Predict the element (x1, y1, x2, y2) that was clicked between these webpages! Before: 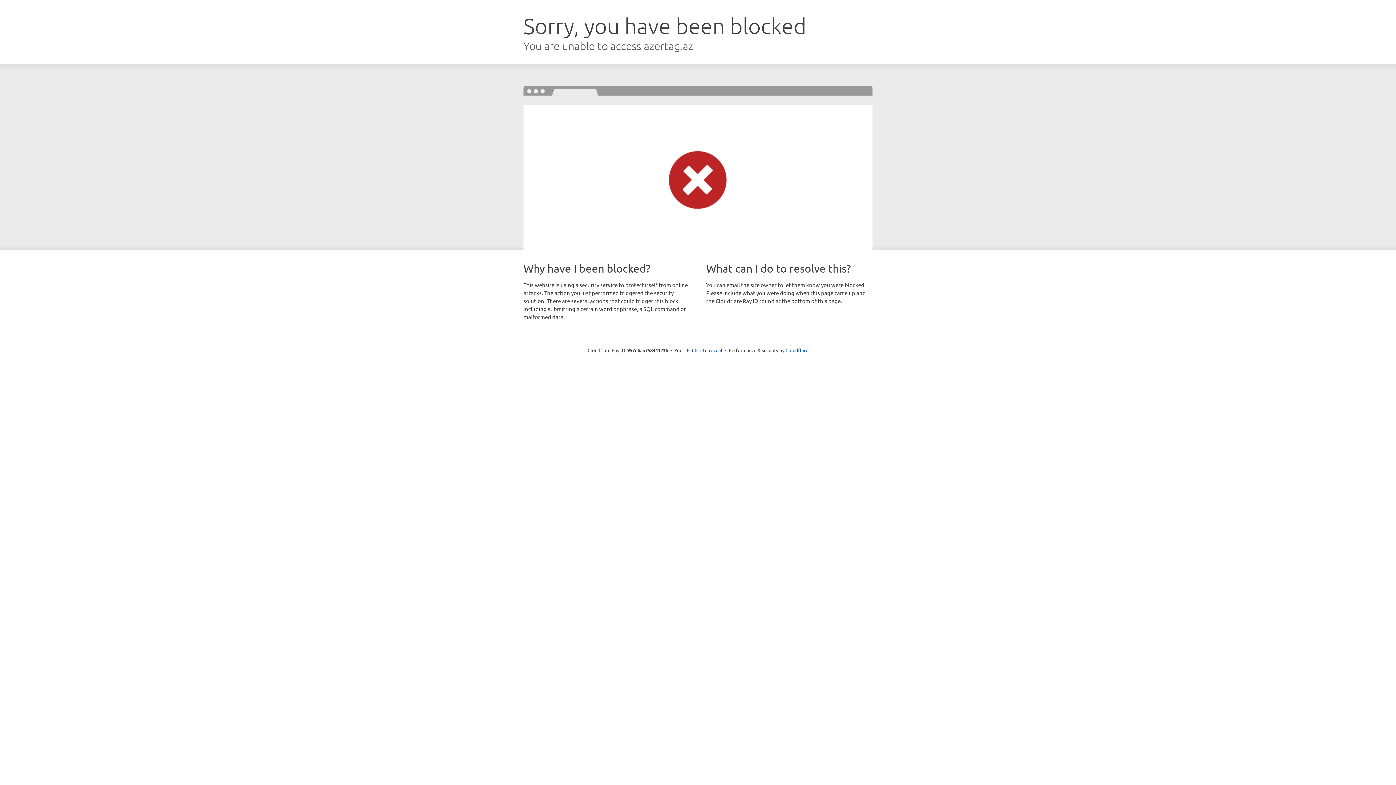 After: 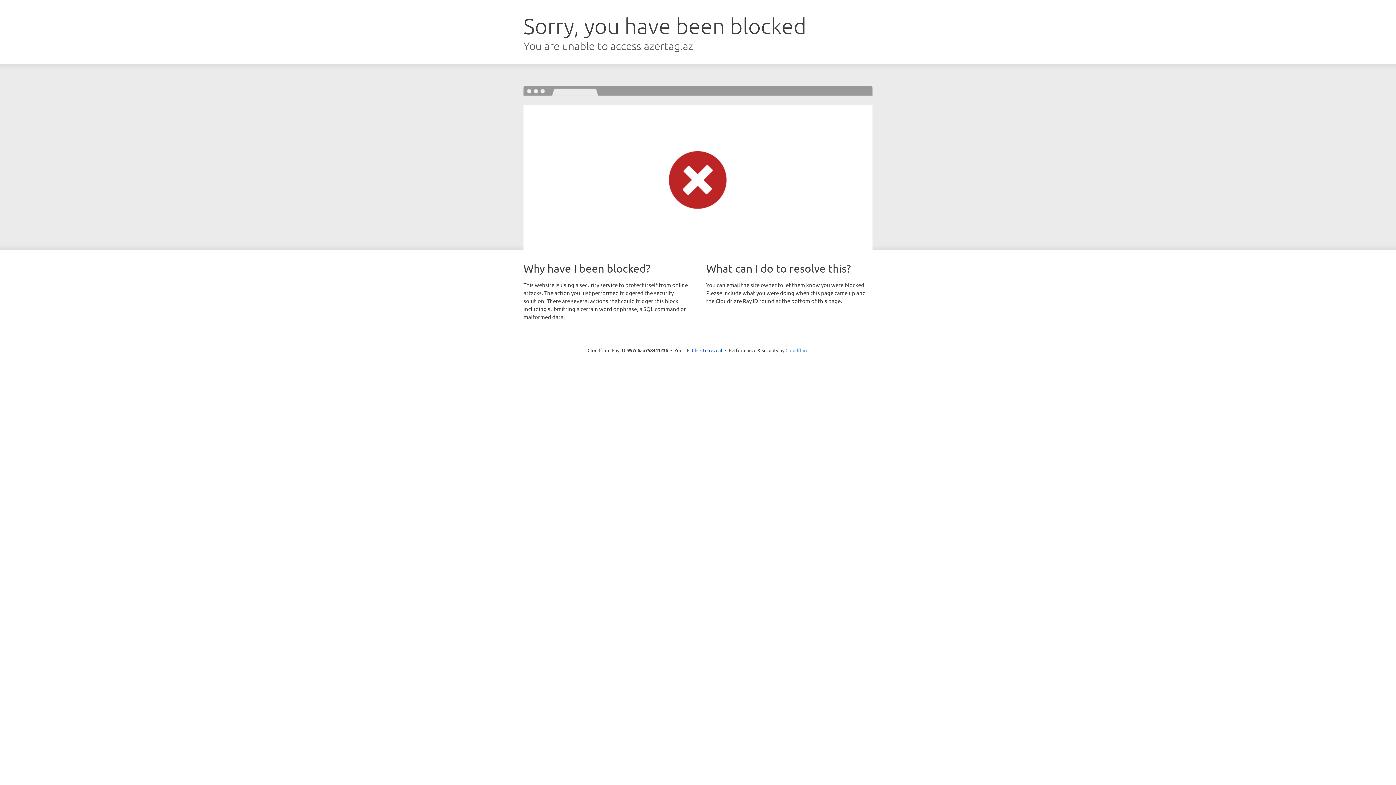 Action: bbox: (785, 347, 808, 353) label: Cloudflare